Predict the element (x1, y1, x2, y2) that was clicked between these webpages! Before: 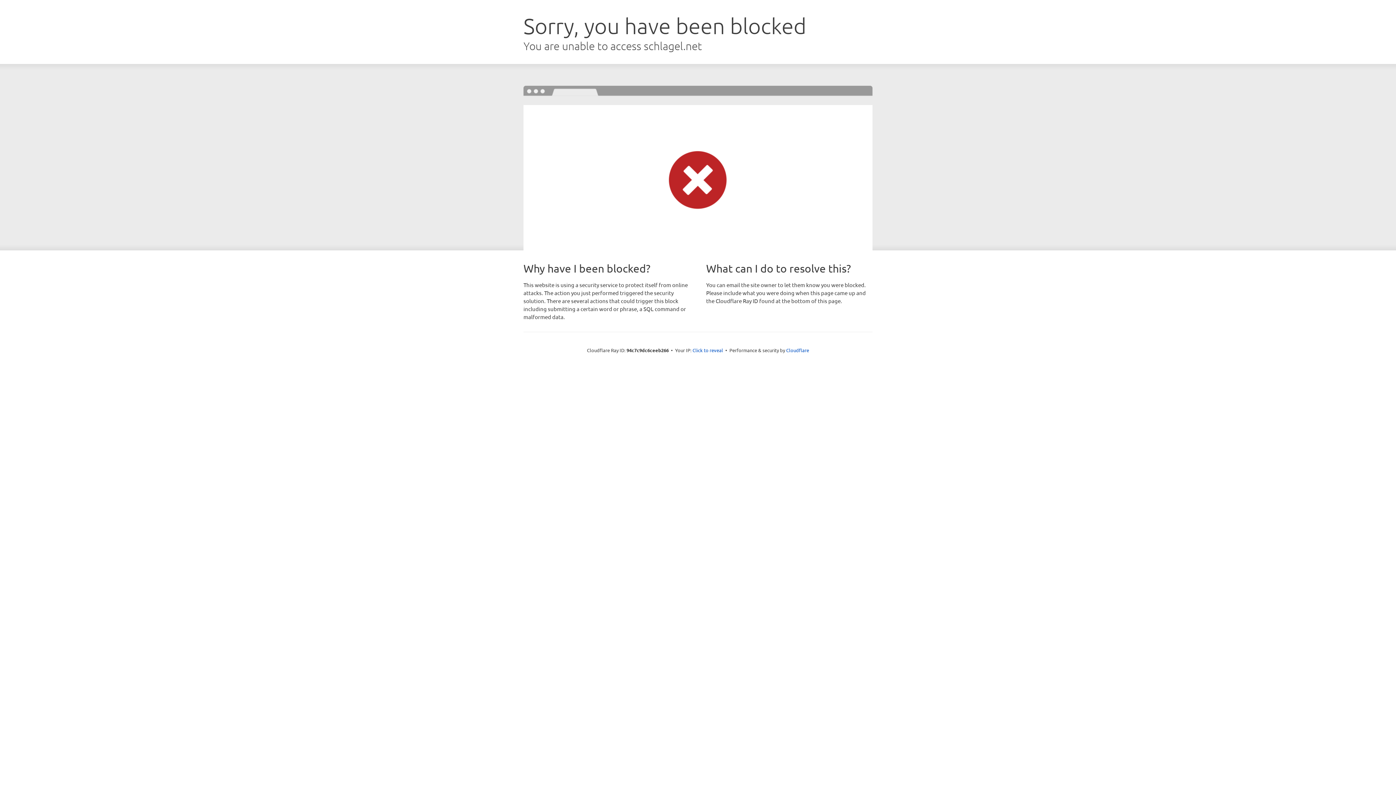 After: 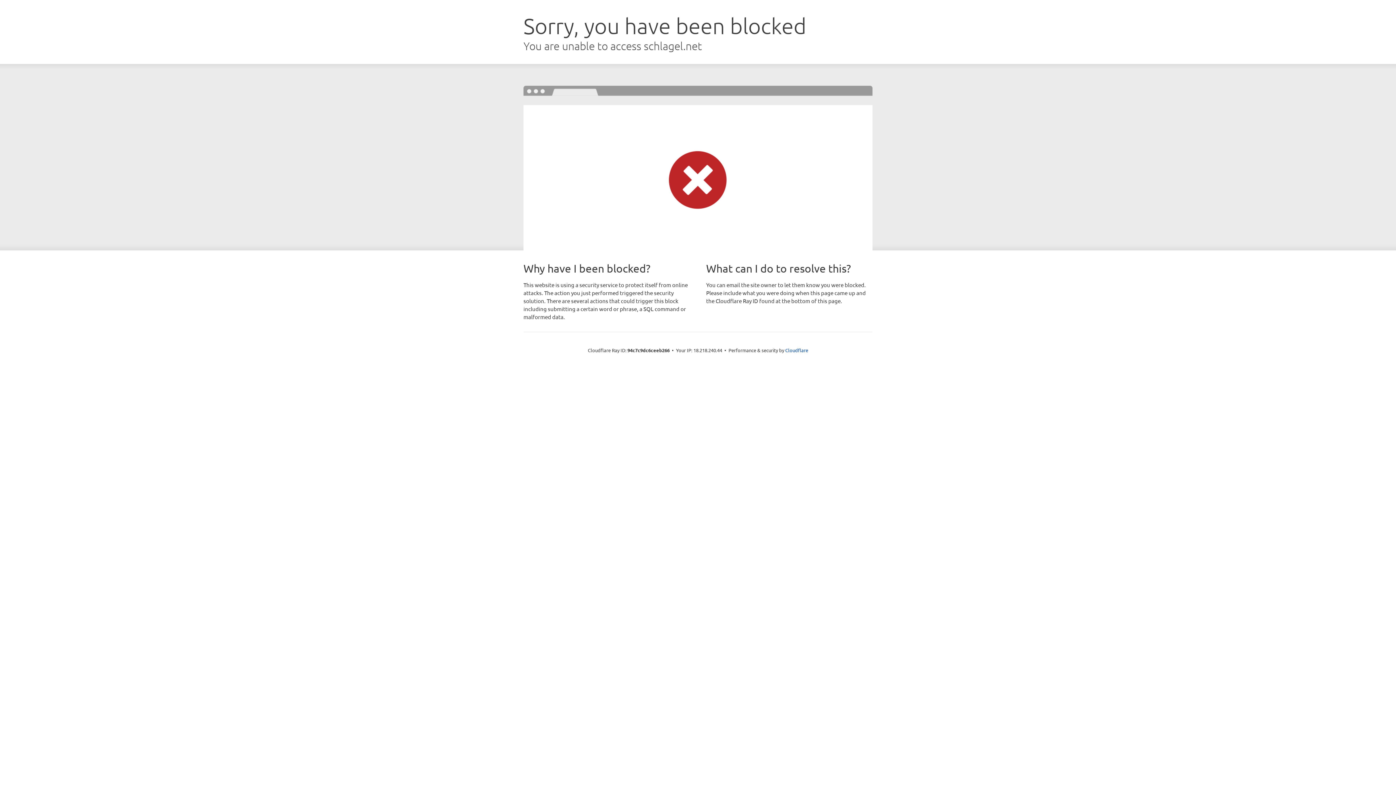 Action: label: Click to reveal bbox: (692, 346, 723, 353)